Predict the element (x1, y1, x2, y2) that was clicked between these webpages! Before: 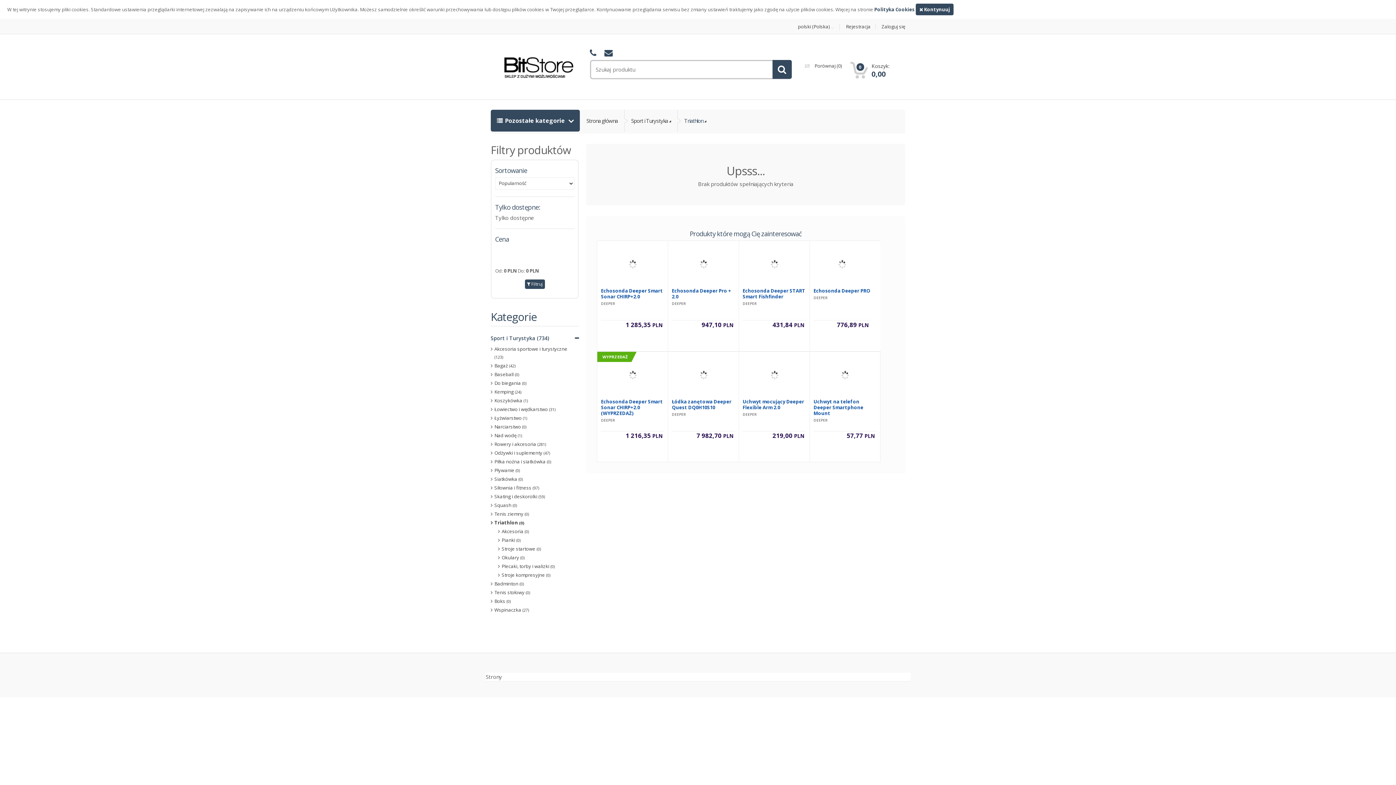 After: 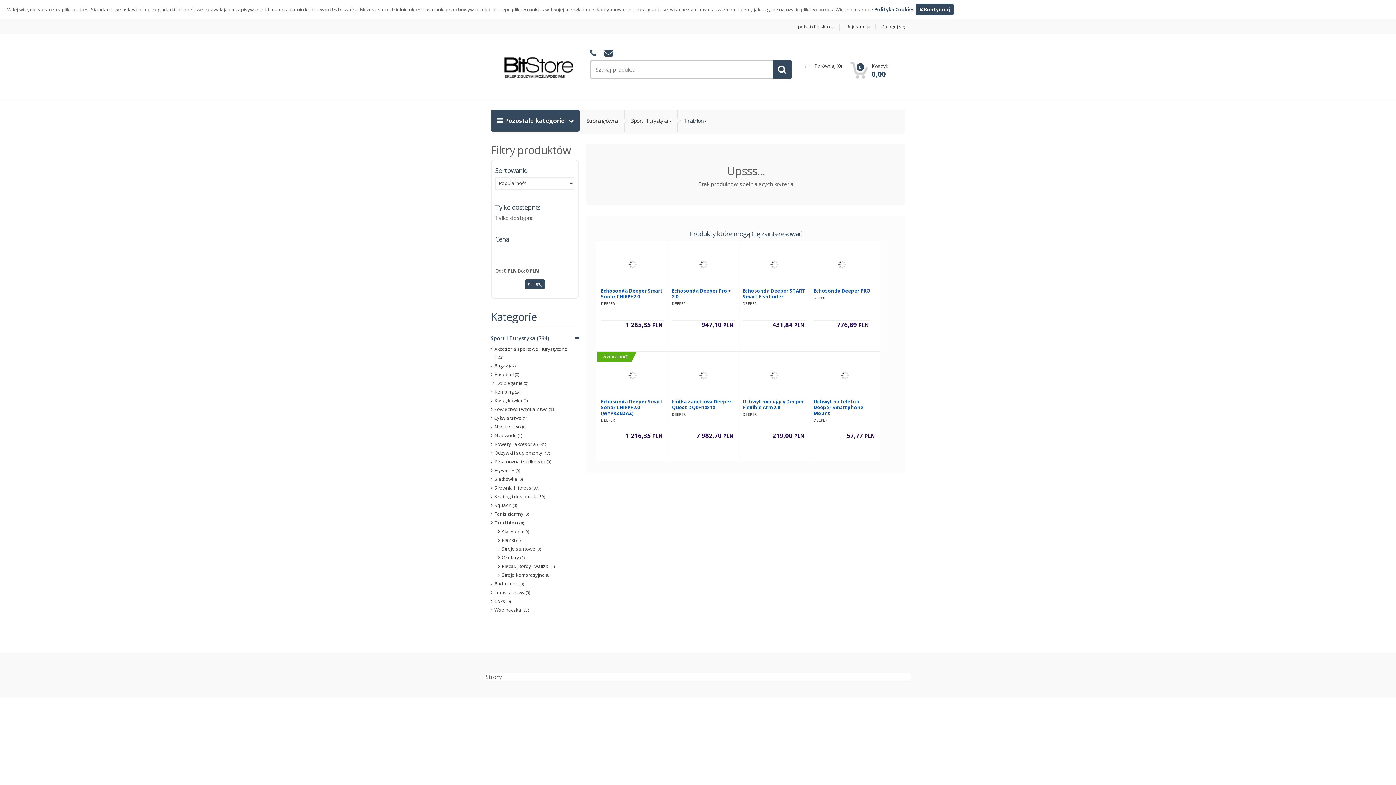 Action: label: Do biegania (0) bbox: (494, 379, 528, 387)